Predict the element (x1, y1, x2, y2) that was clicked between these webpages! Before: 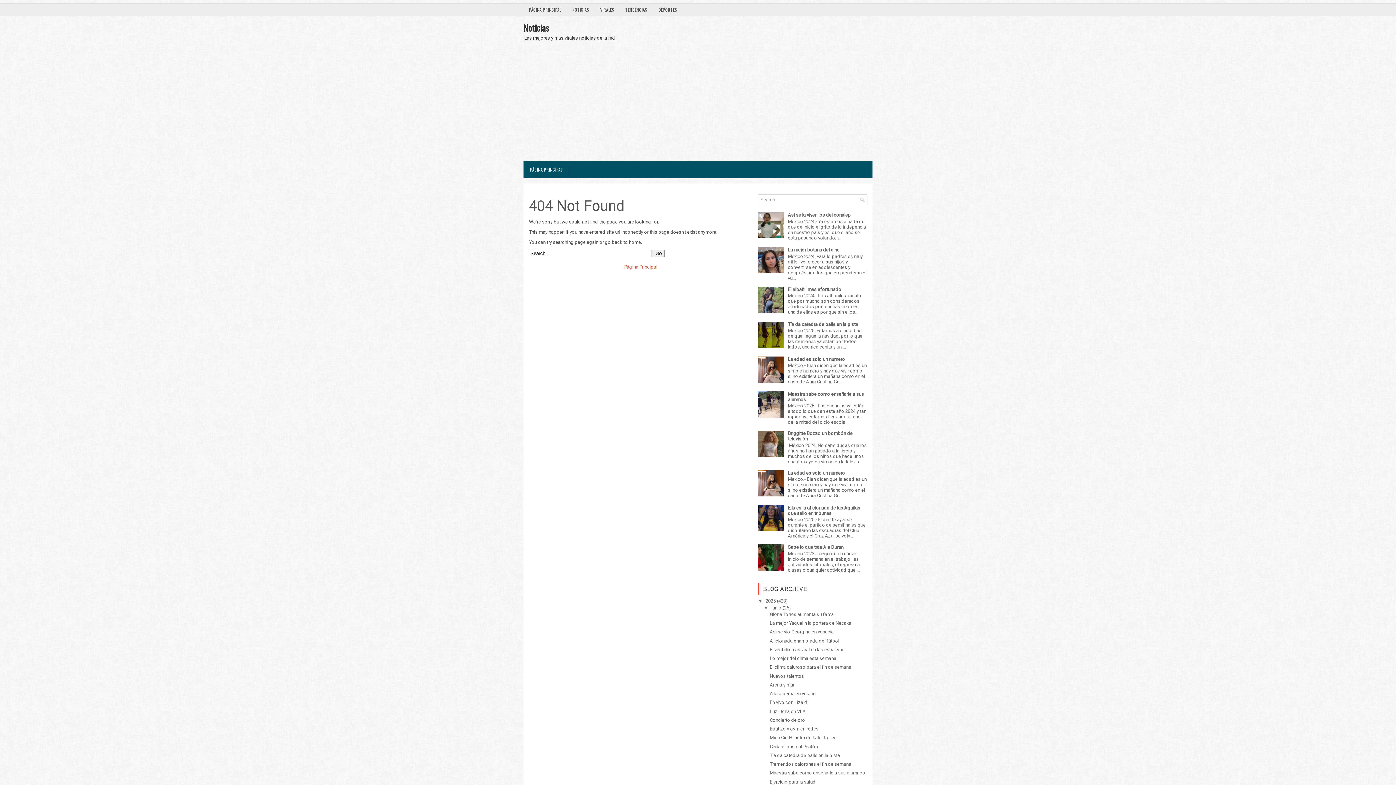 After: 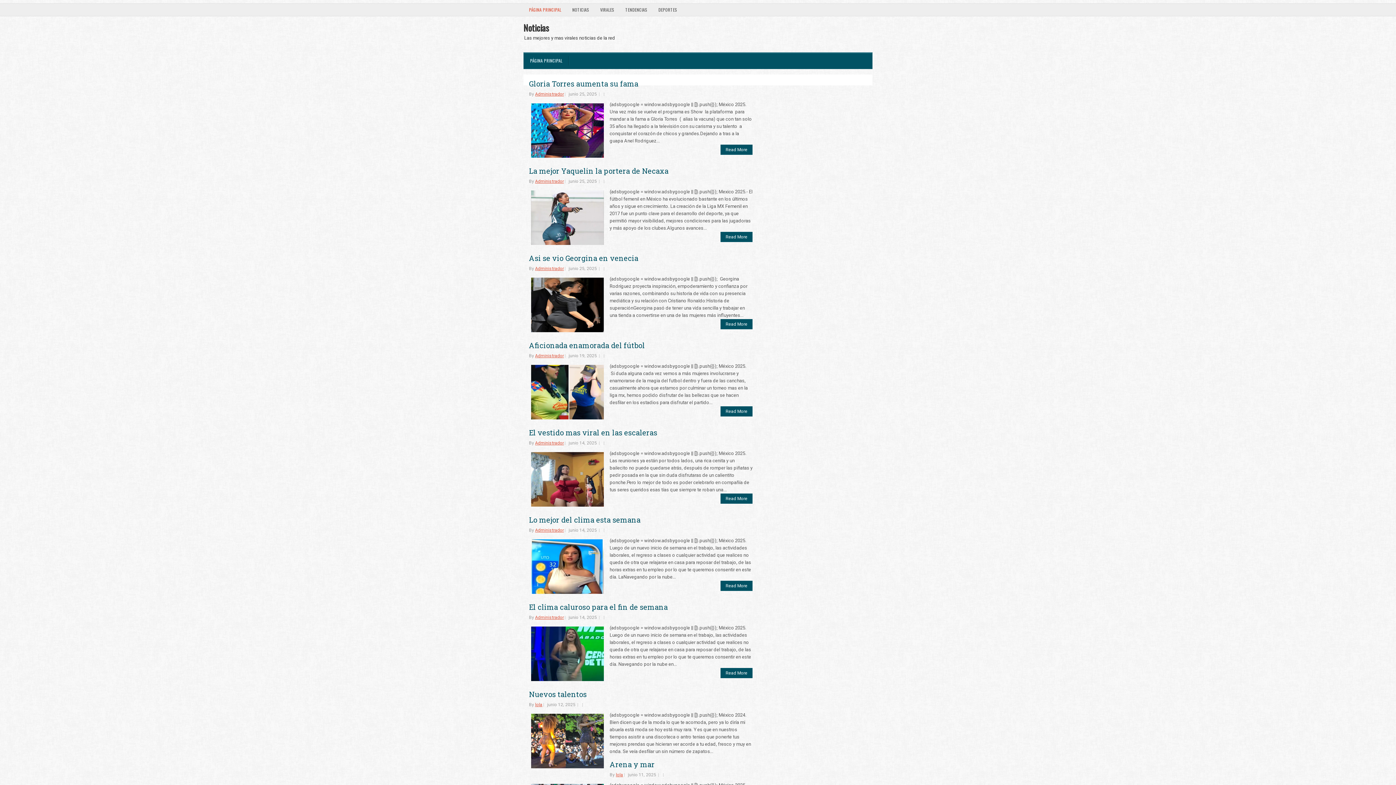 Action: bbox: (624, 264, 657, 269) label: Página Principal